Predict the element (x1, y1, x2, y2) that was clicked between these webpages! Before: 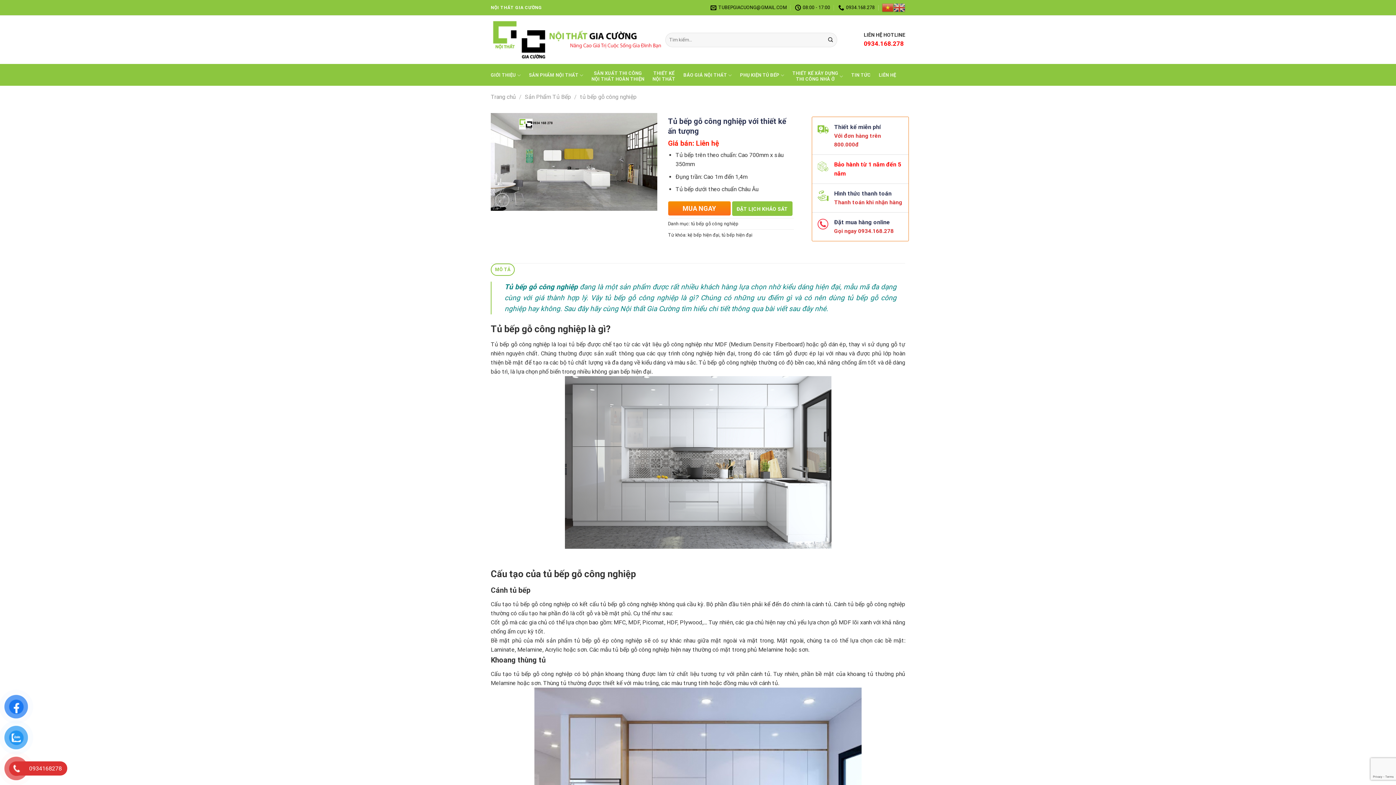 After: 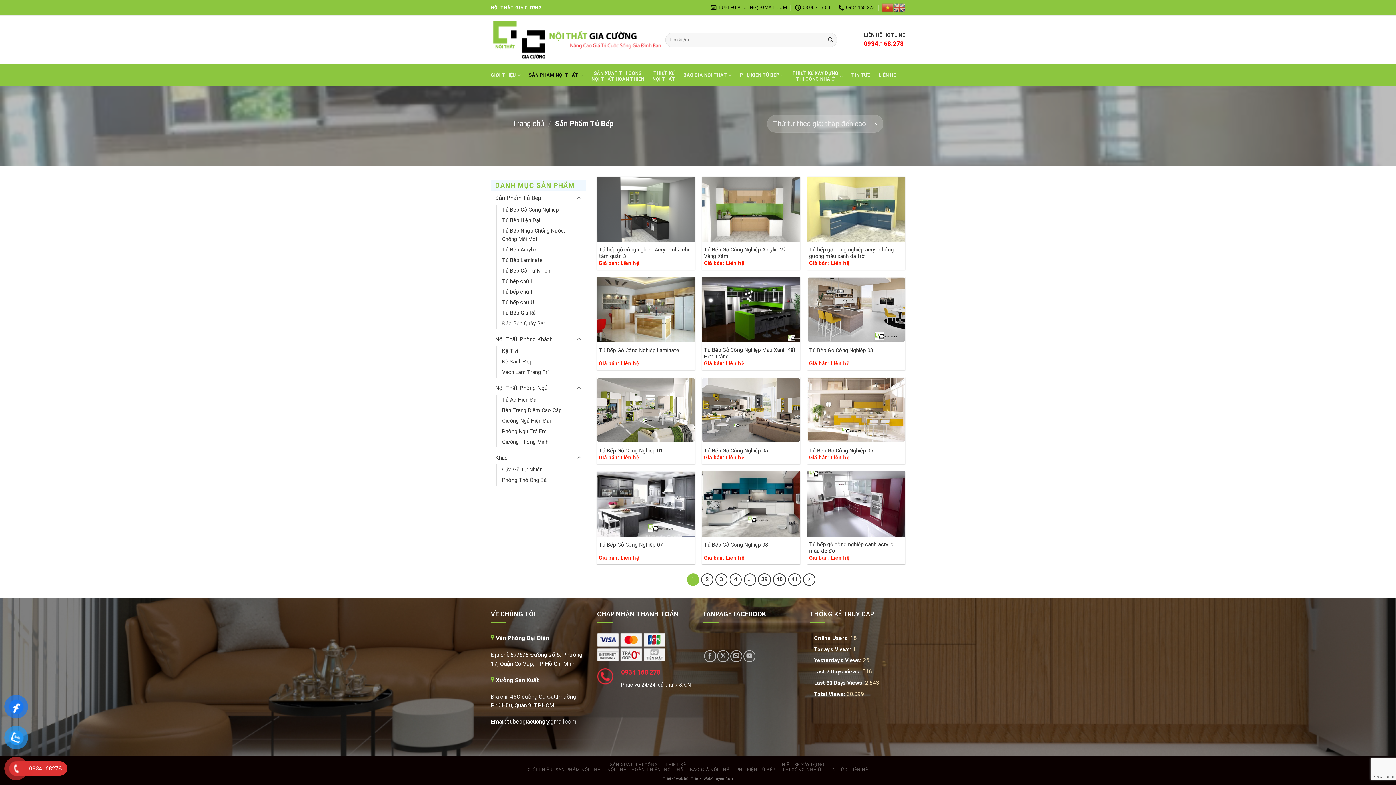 Action: label: Sản Phẩm Tủ Bếp bbox: (524, 93, 571, 100)